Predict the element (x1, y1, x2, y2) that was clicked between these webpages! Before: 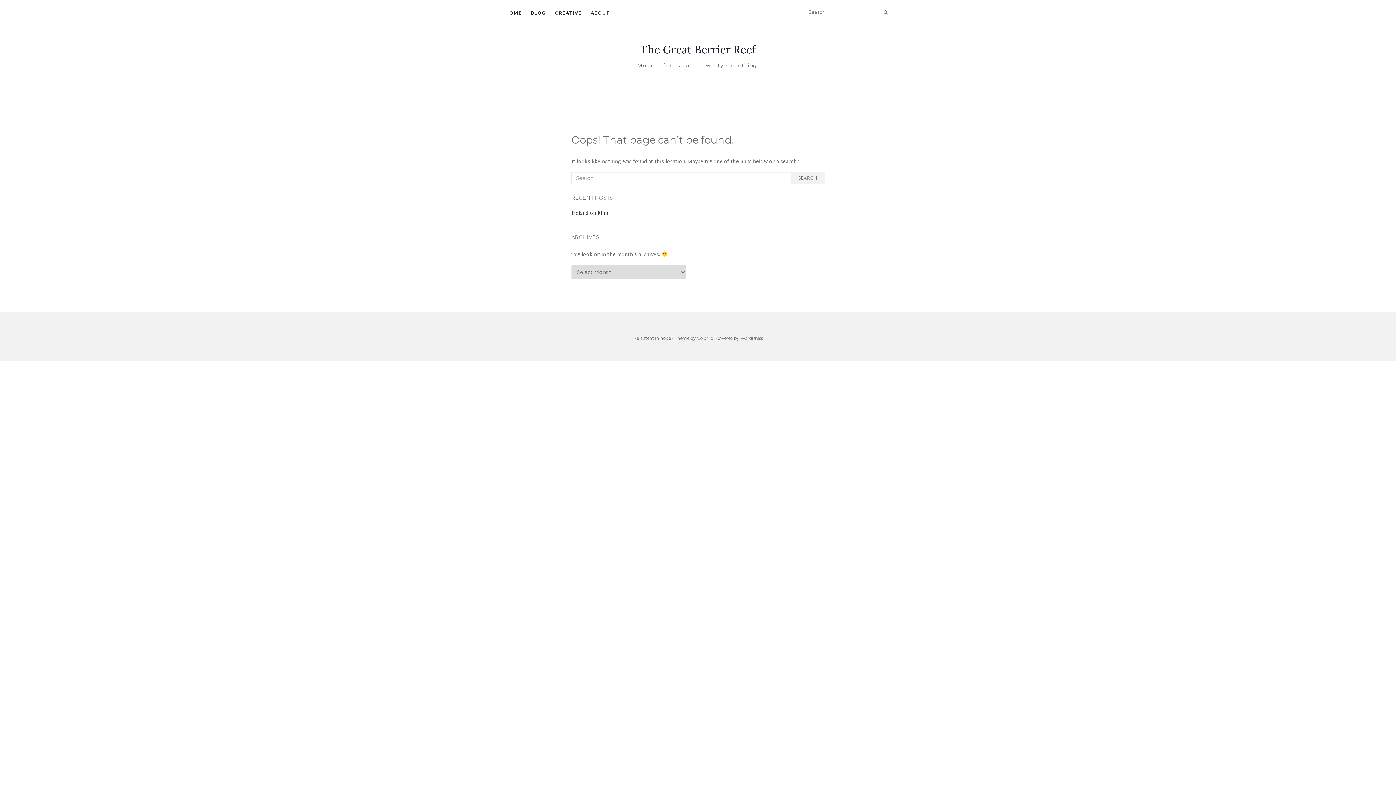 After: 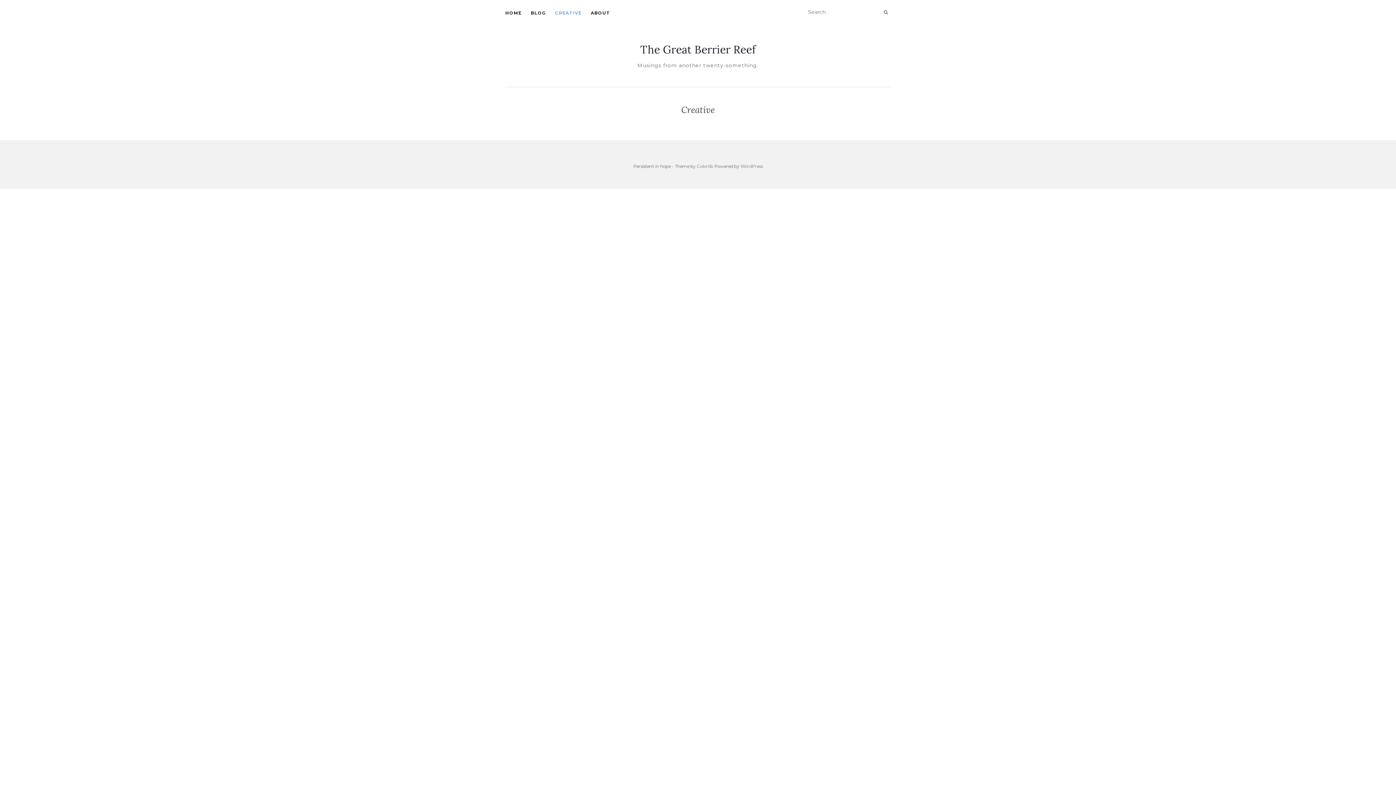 Action: label: CREATIVE bbox: (555, 0, 581, 25)